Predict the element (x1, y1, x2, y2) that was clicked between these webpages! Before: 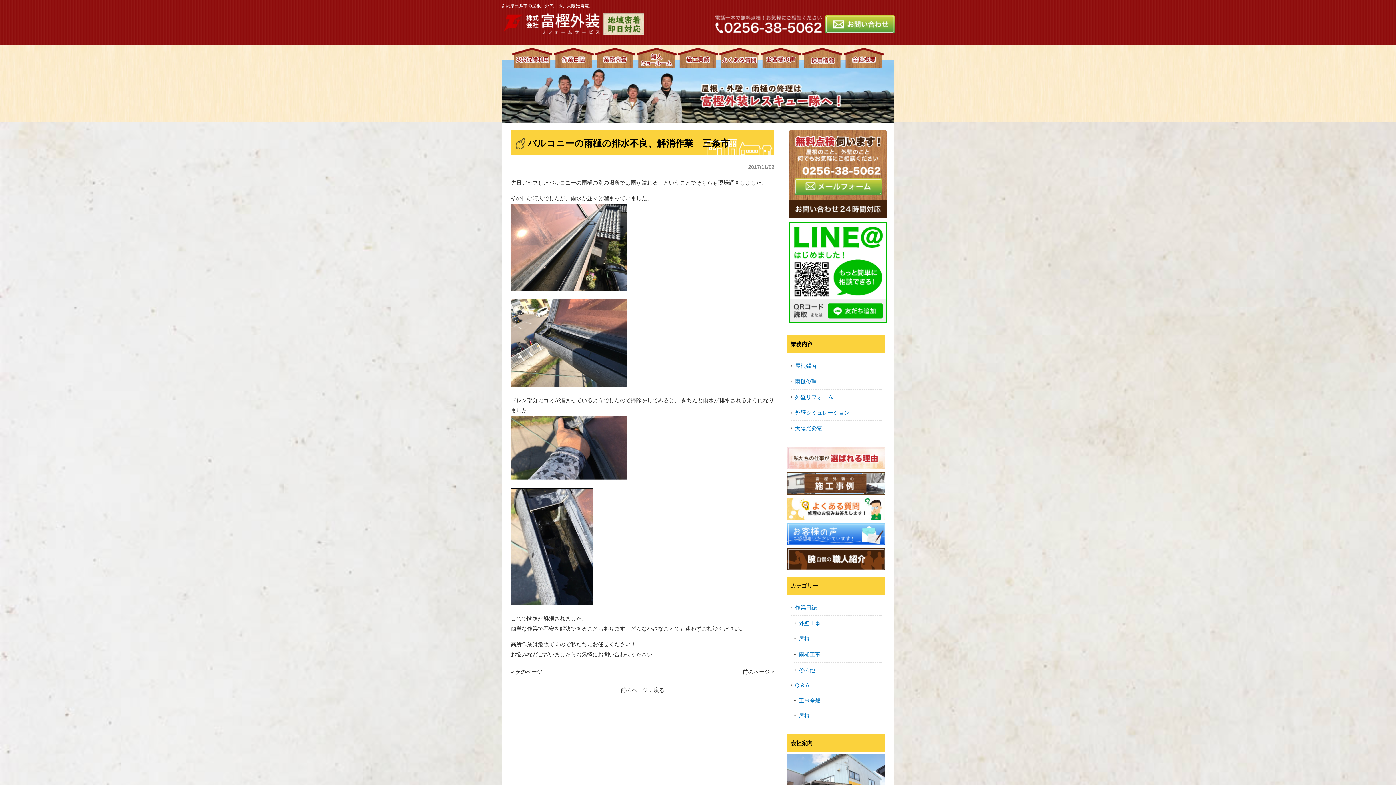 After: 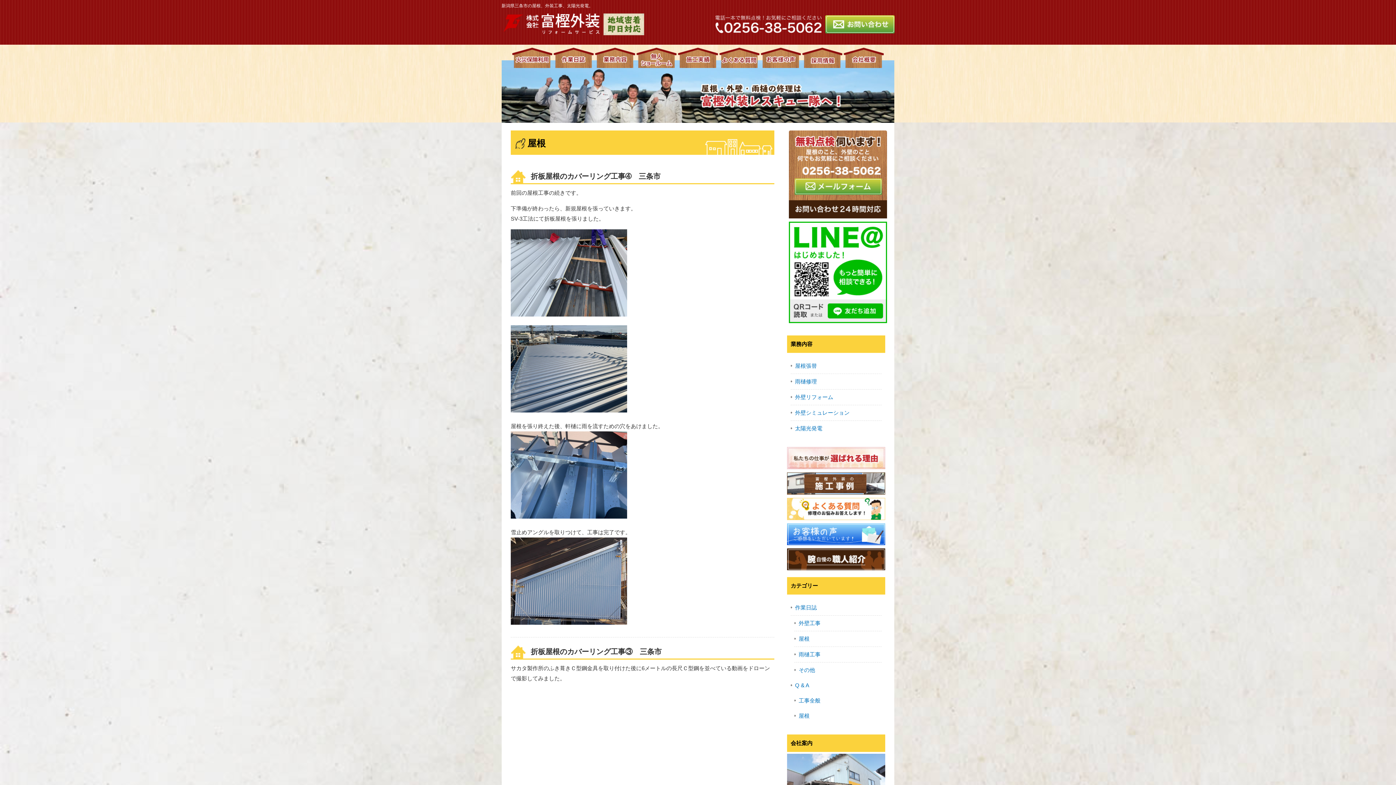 Action: label: 屋根 bbox: (794, 631, 881, 647)